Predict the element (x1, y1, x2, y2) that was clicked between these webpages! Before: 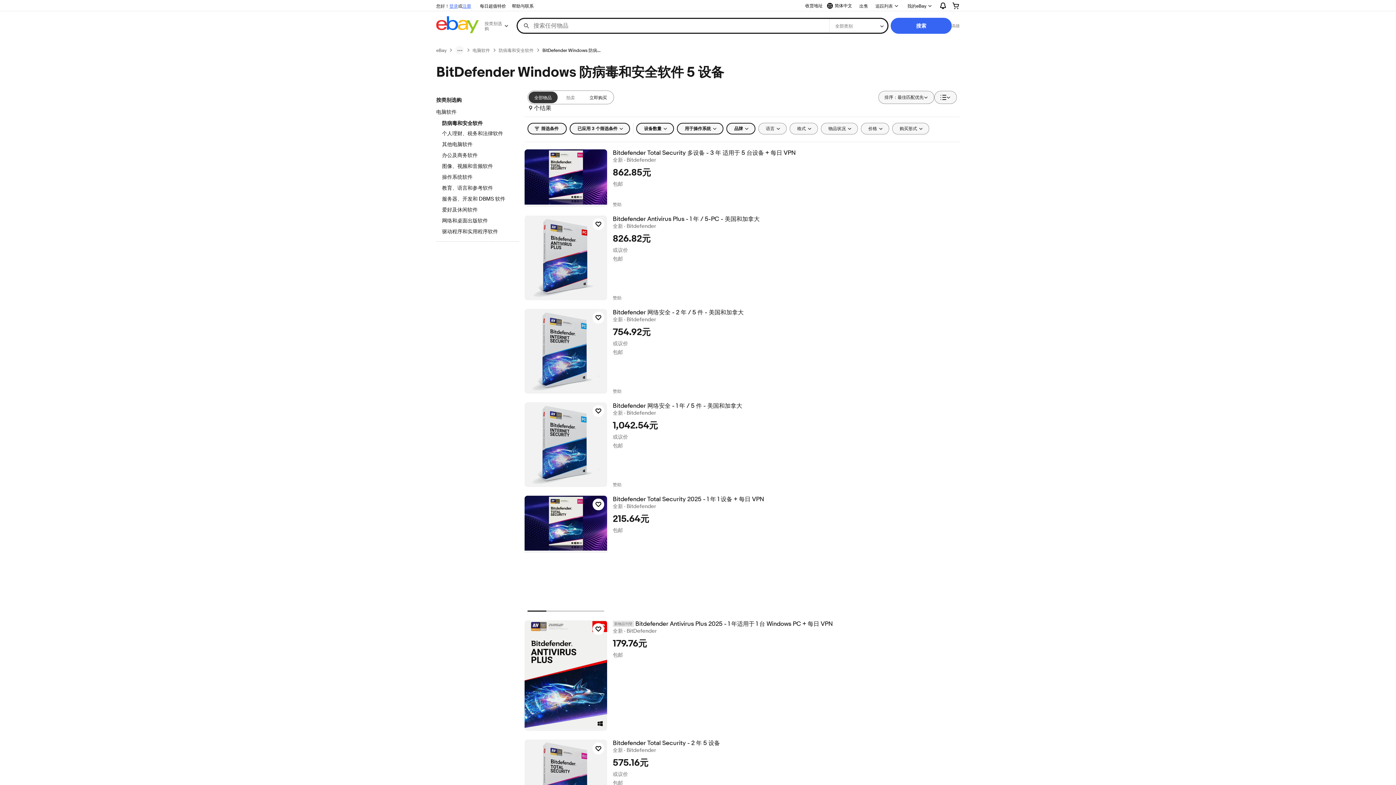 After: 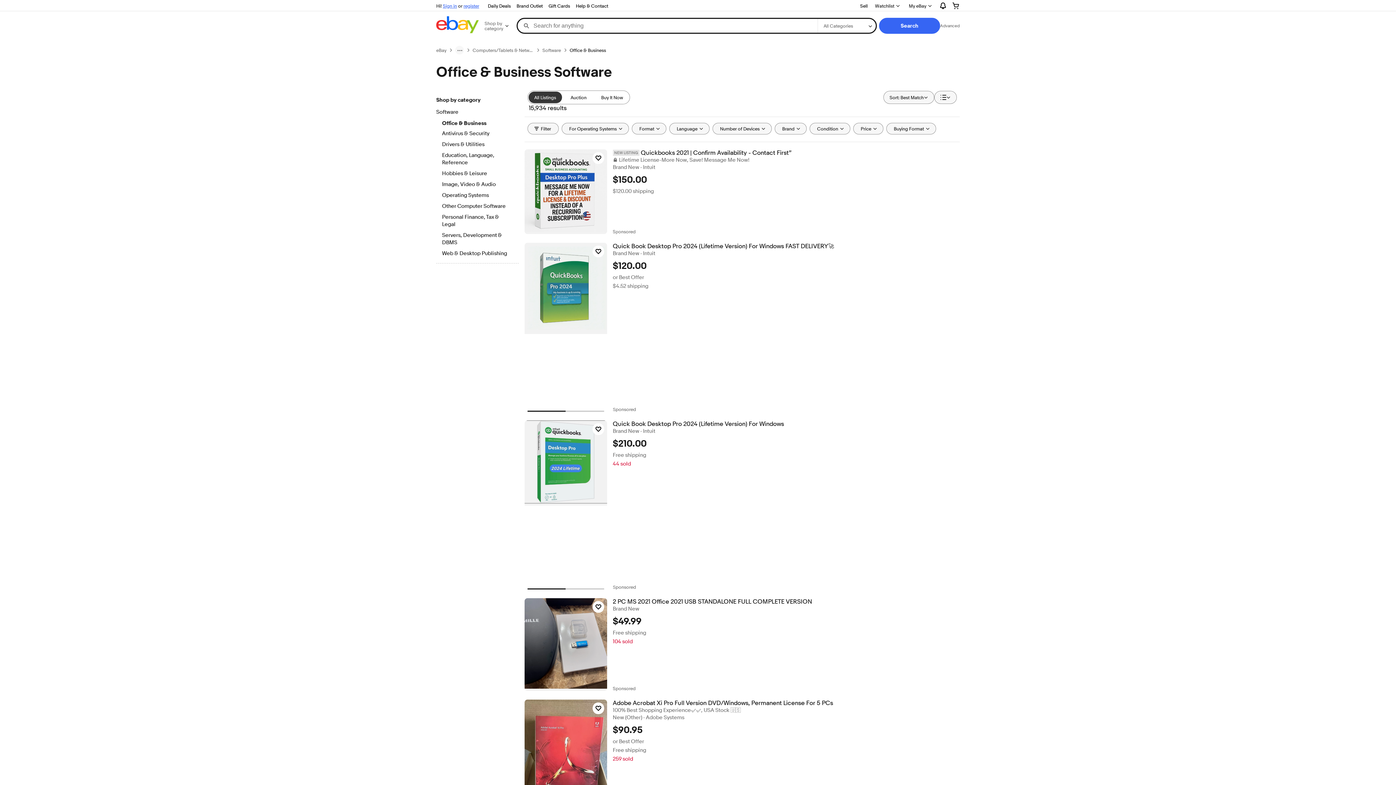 Action: bbox: (442, 152, 512, 160) label: 办公及商务软件